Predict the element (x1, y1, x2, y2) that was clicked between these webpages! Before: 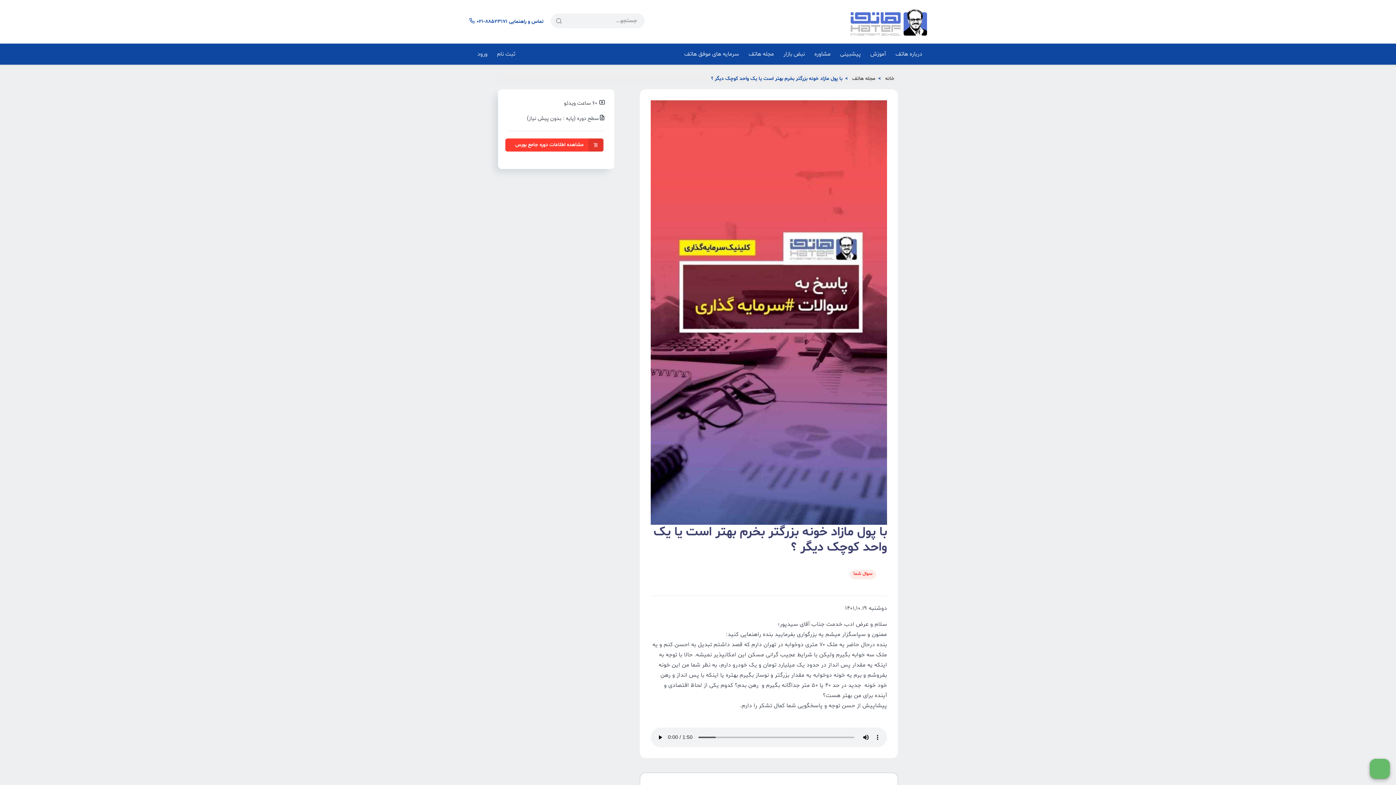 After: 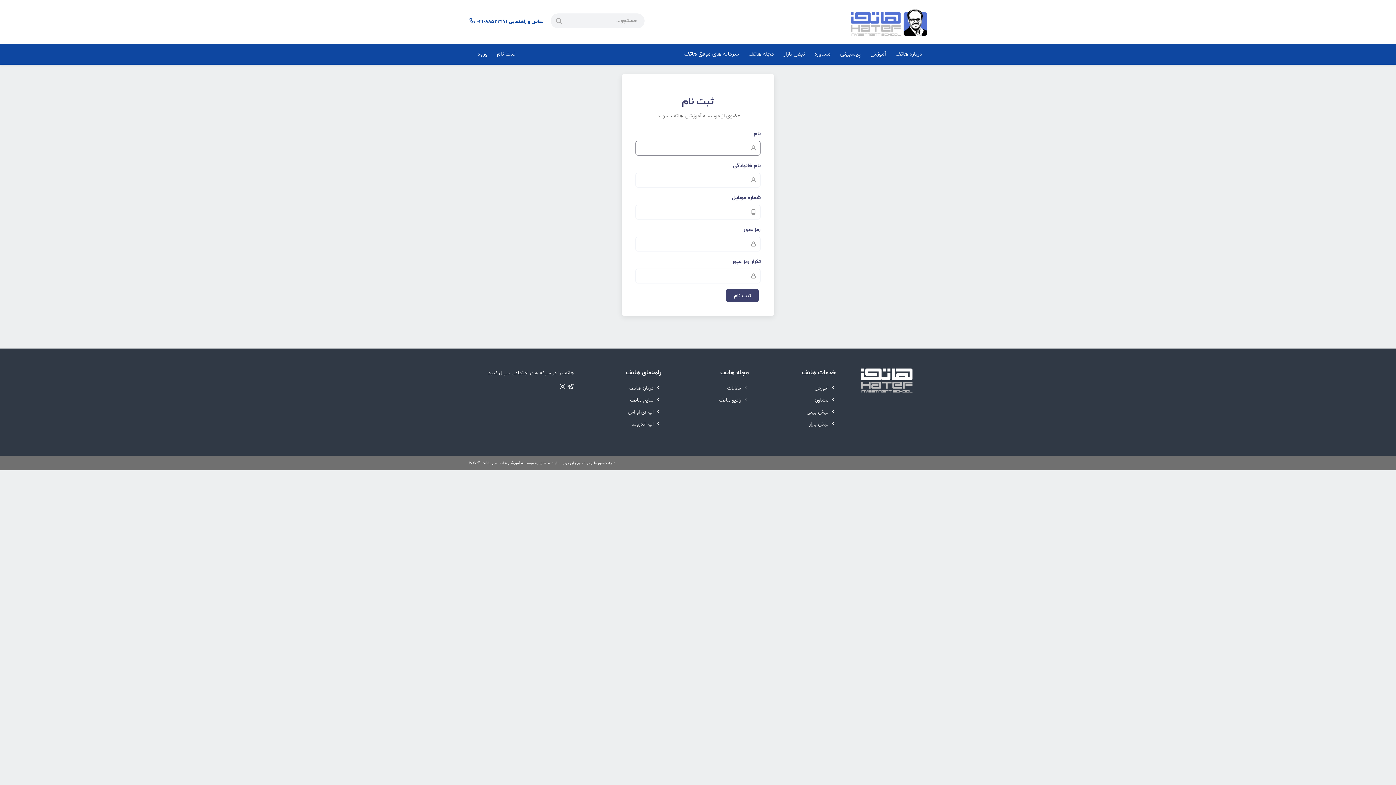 Action: label: ثبت نام bbox: (492, 45, 520, 63)